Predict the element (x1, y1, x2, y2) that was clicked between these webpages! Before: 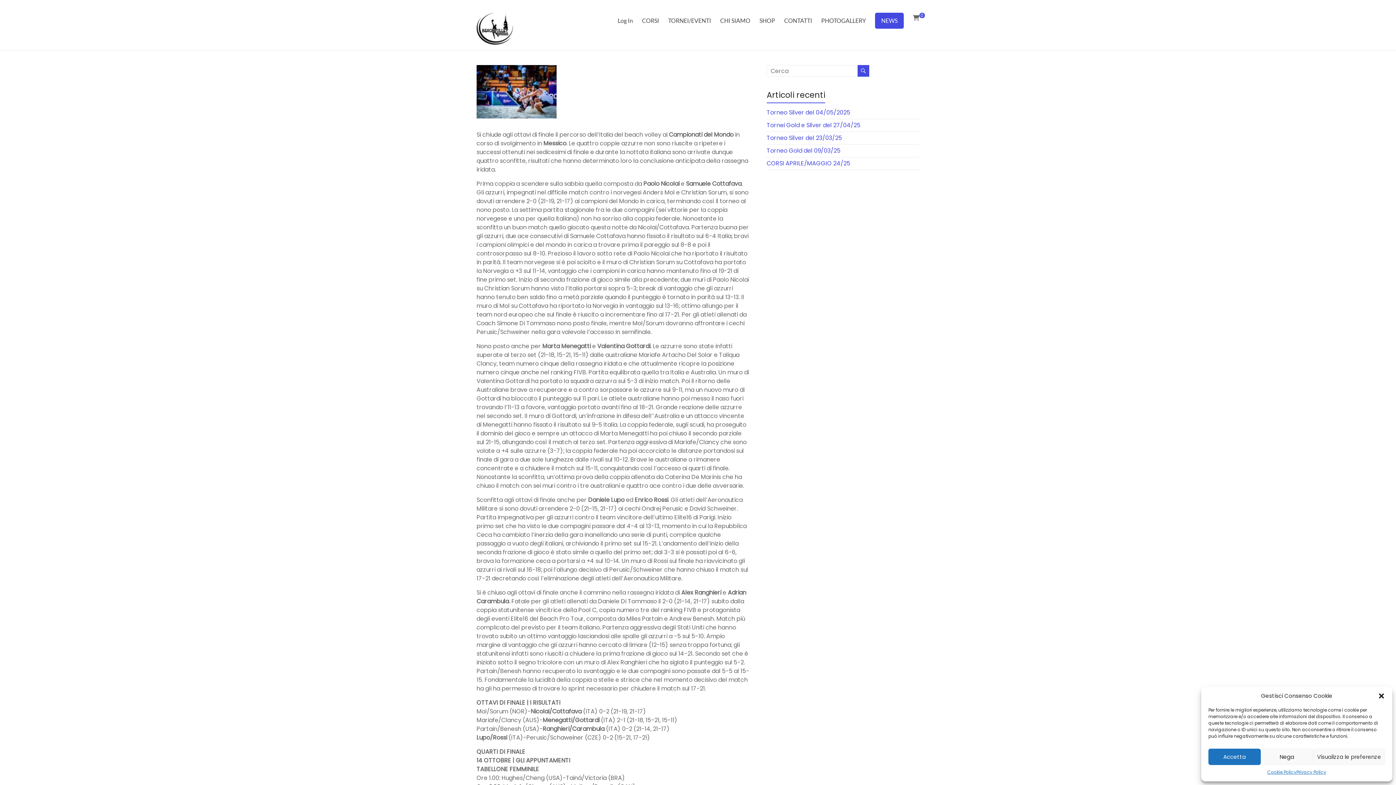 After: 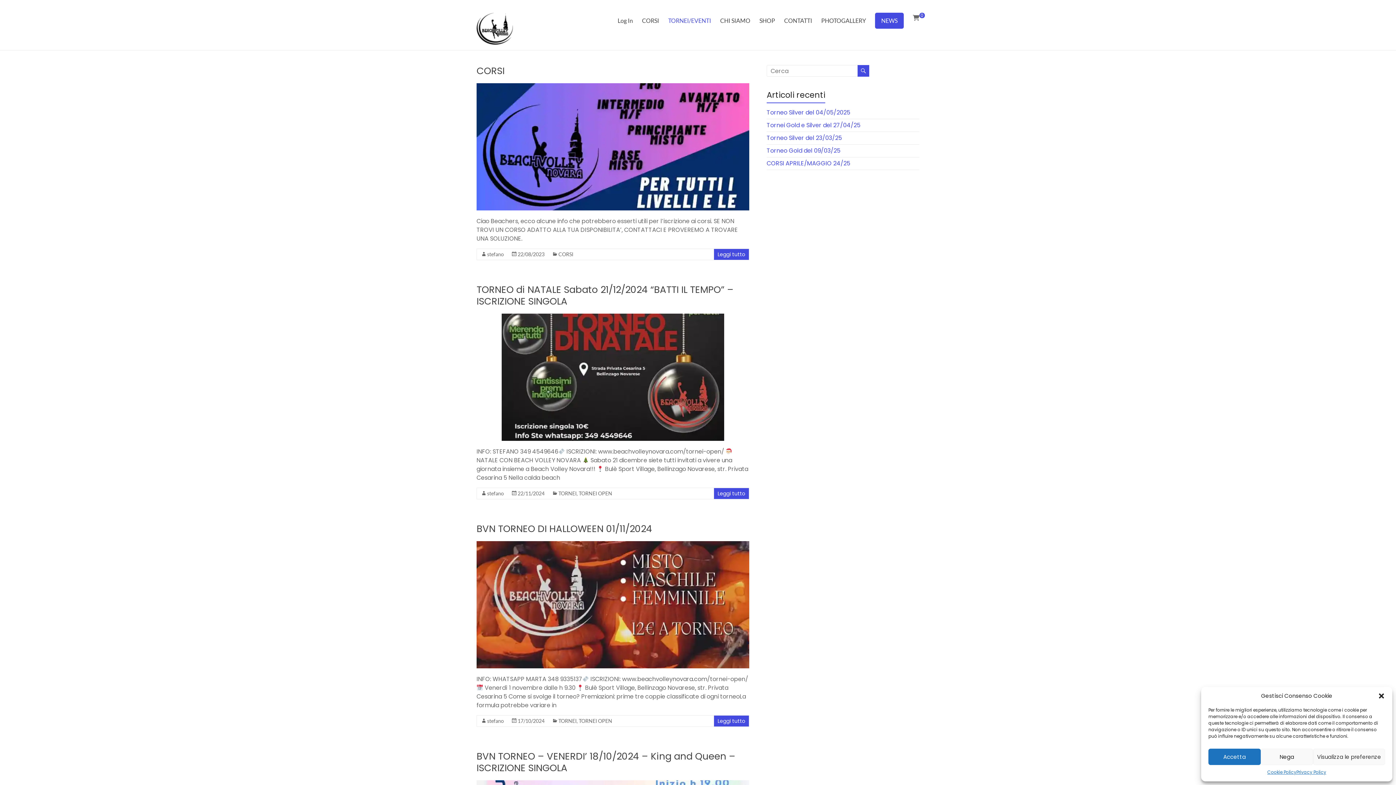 Action: label: TORNEI/EVENTI bbox: (668, 15, 711, 26)